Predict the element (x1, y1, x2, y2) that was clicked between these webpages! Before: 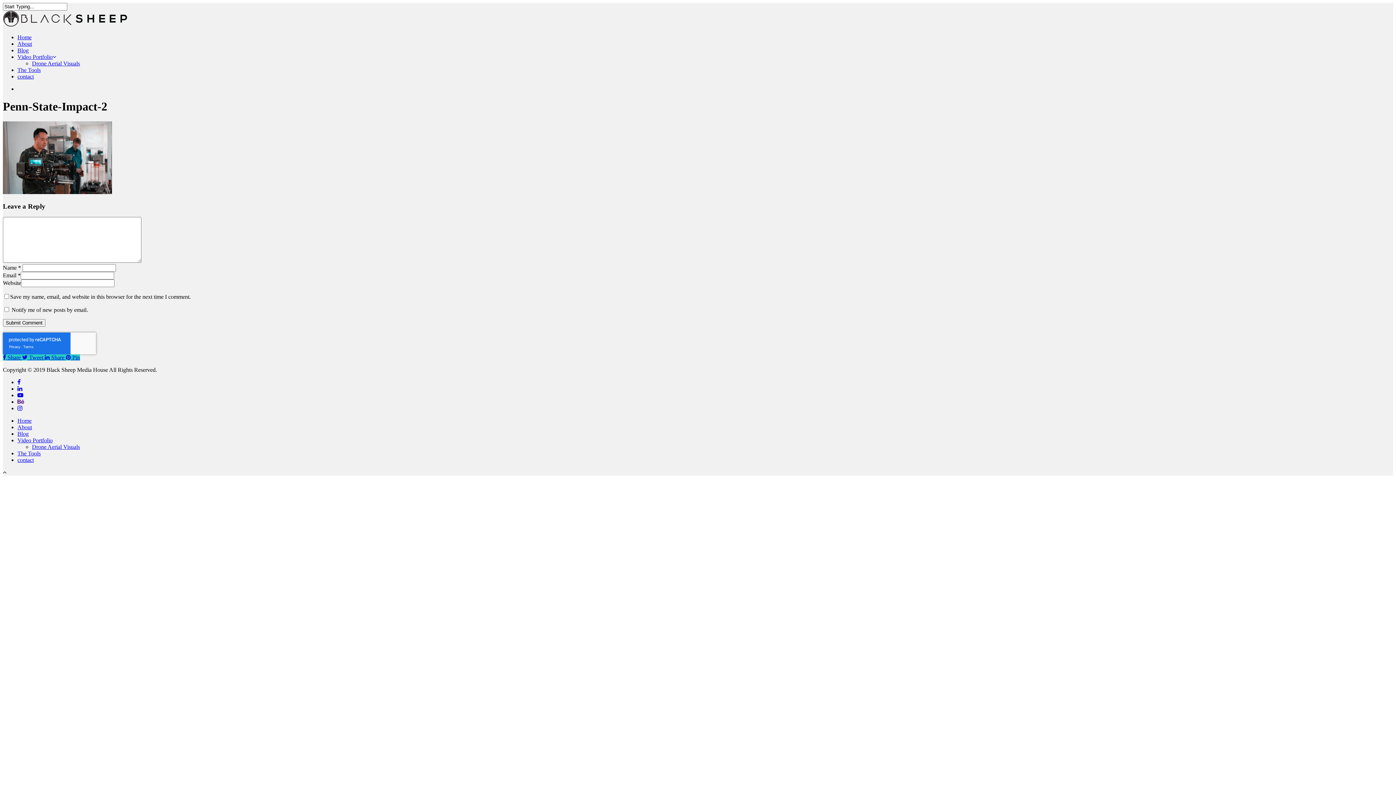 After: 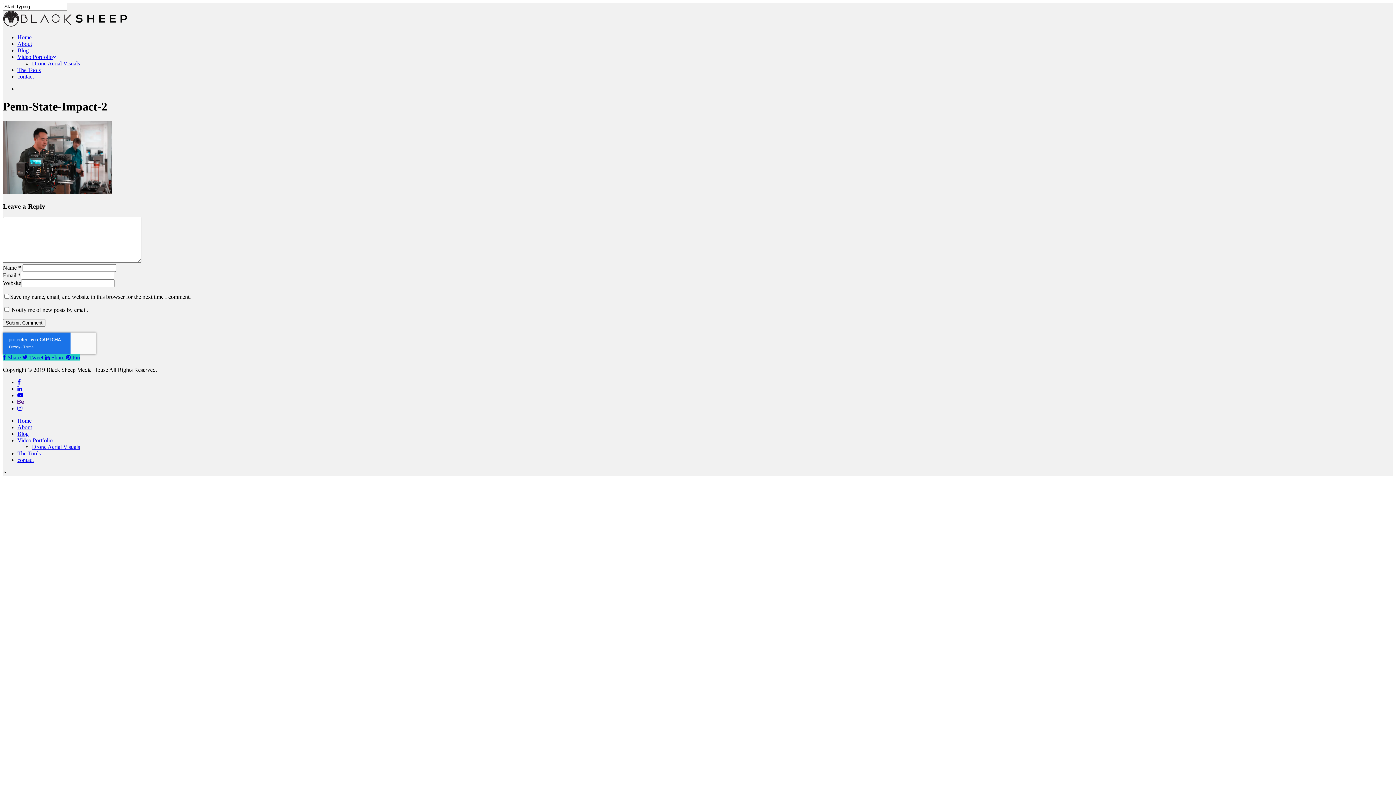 Action: bbox: (2, 469, 6, 475)